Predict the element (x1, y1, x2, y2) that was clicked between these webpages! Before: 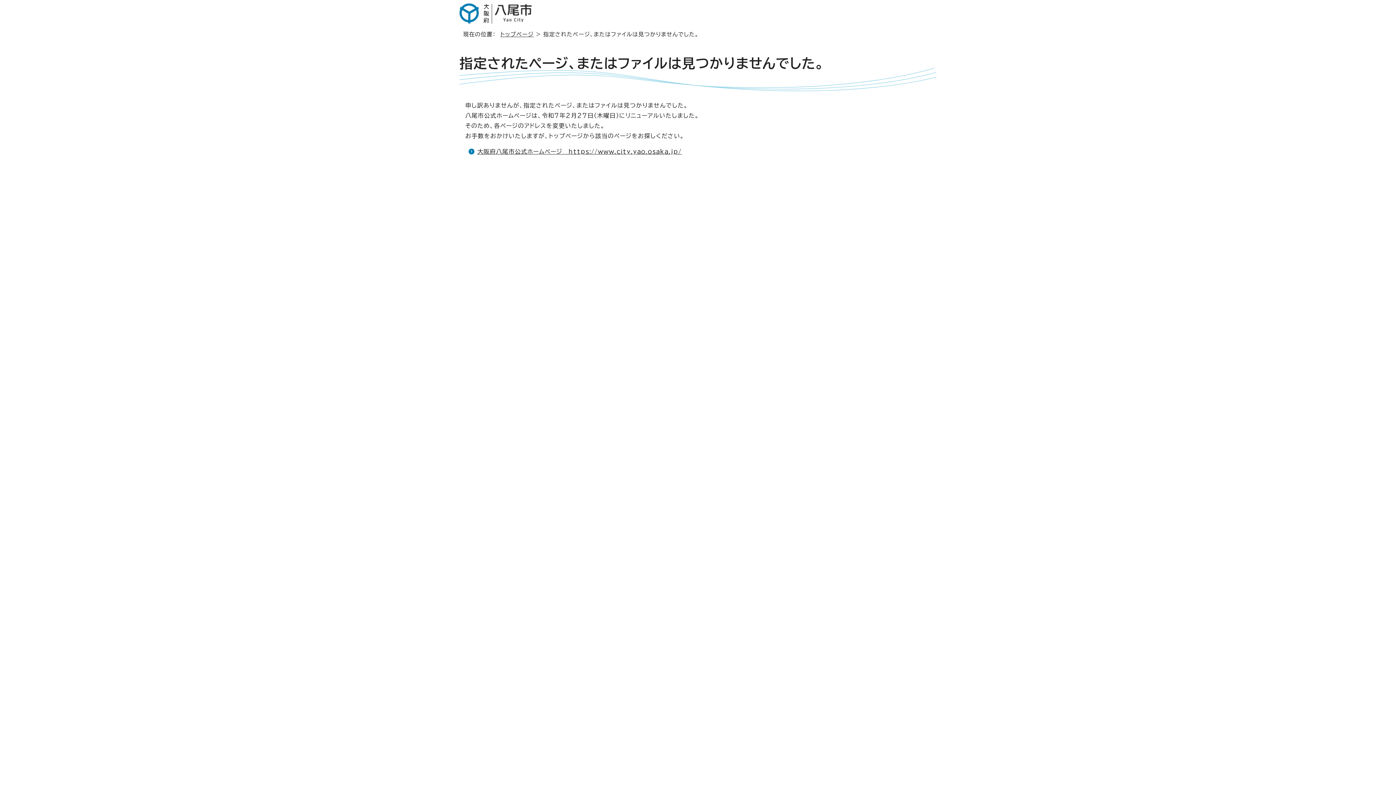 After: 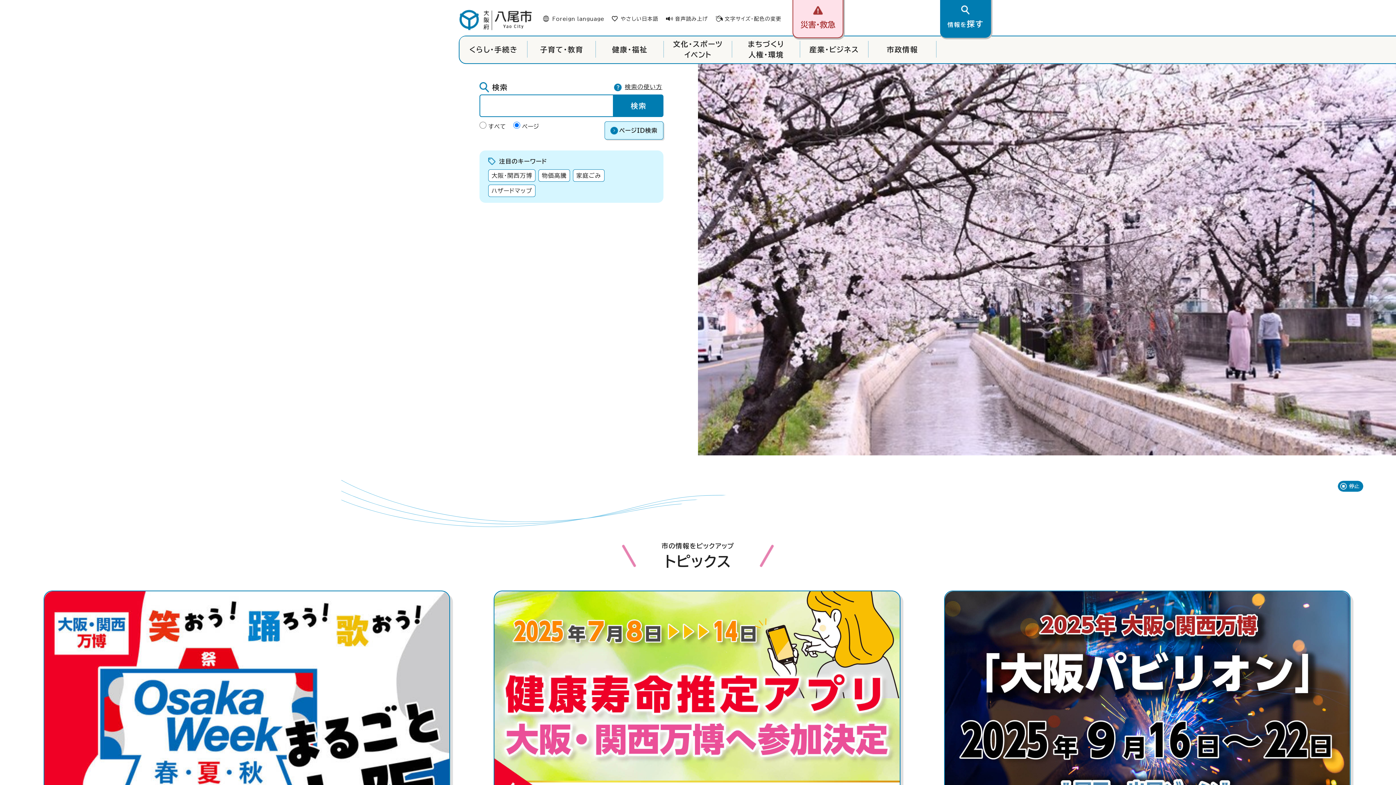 Action: bbox: (459, 17, 533, 23)